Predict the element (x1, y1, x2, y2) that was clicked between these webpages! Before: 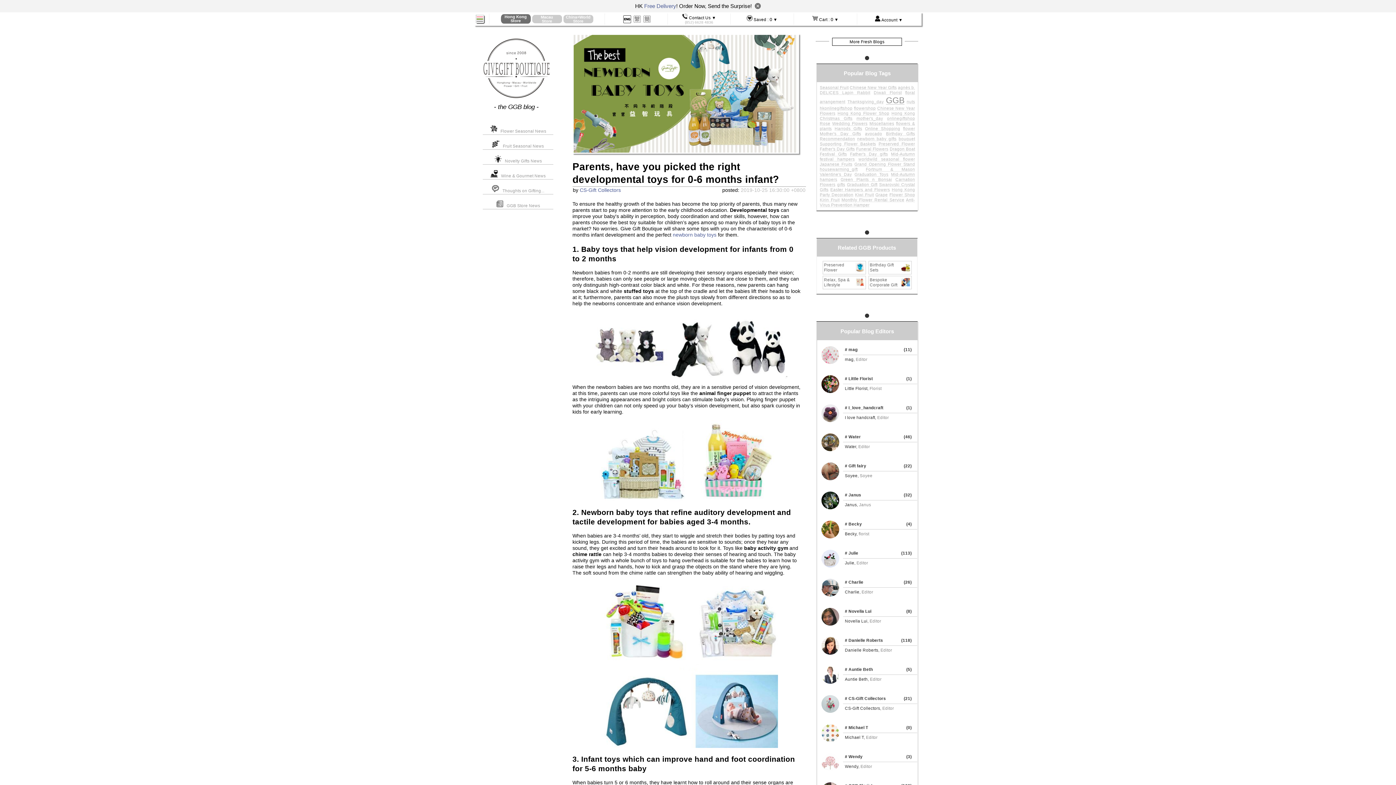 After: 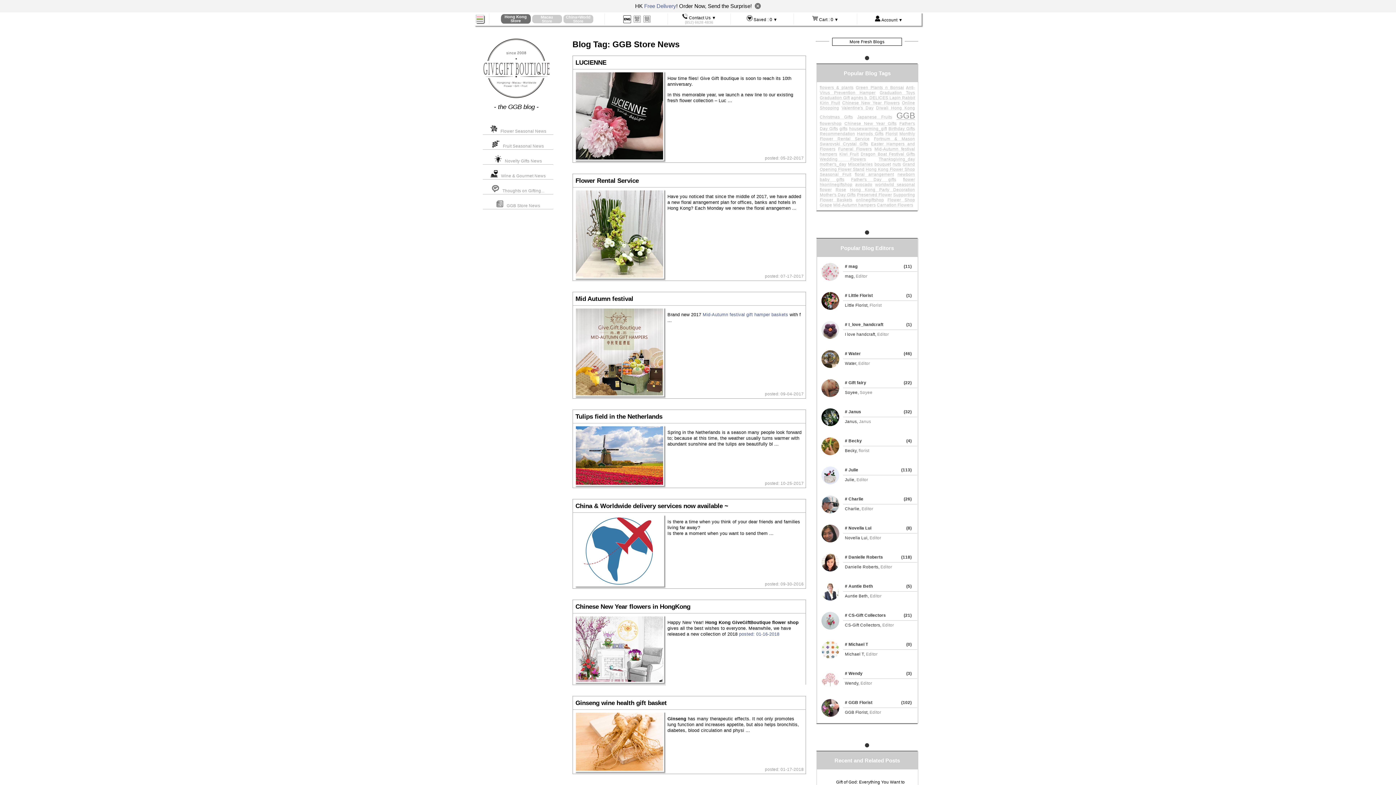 Action: label:    GGB Store News bbox: (479, 194, 556, 209)